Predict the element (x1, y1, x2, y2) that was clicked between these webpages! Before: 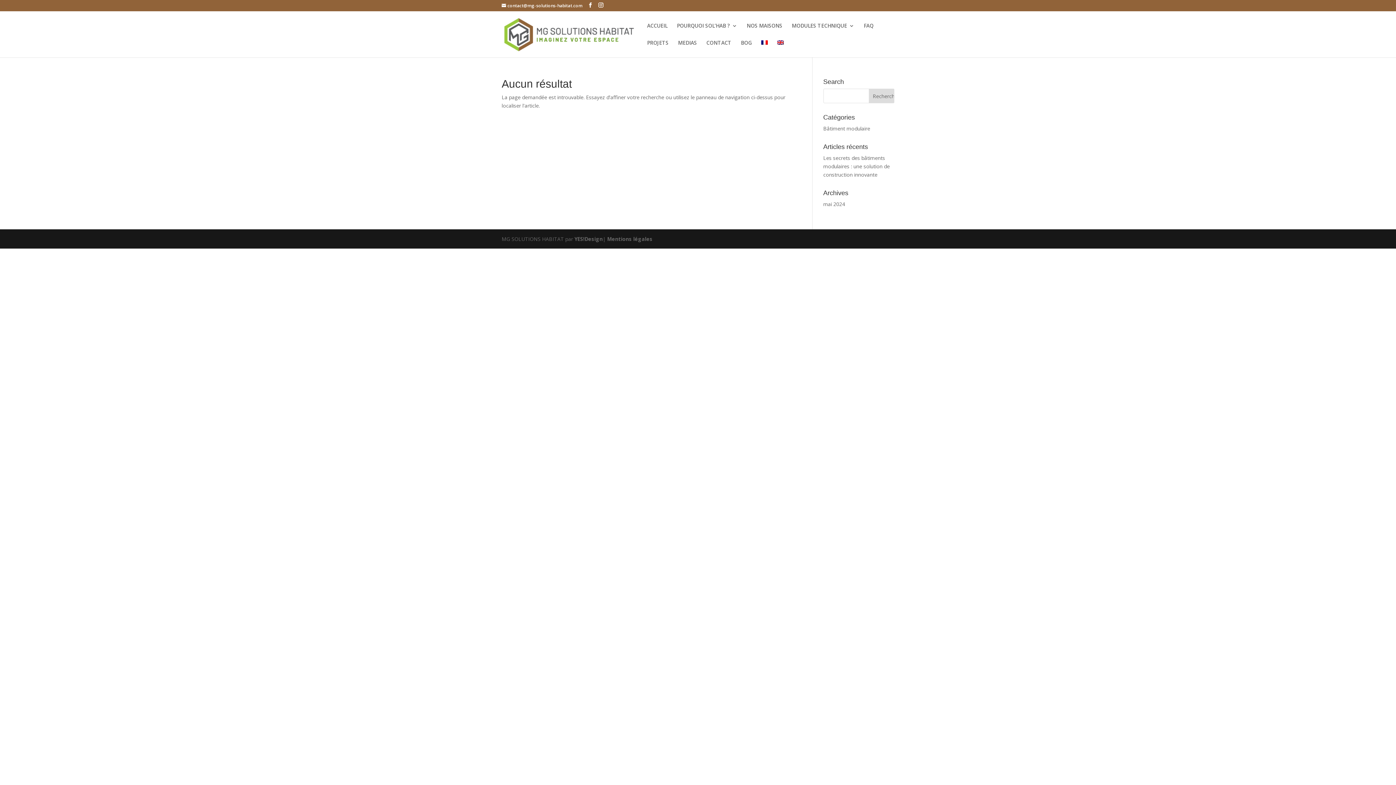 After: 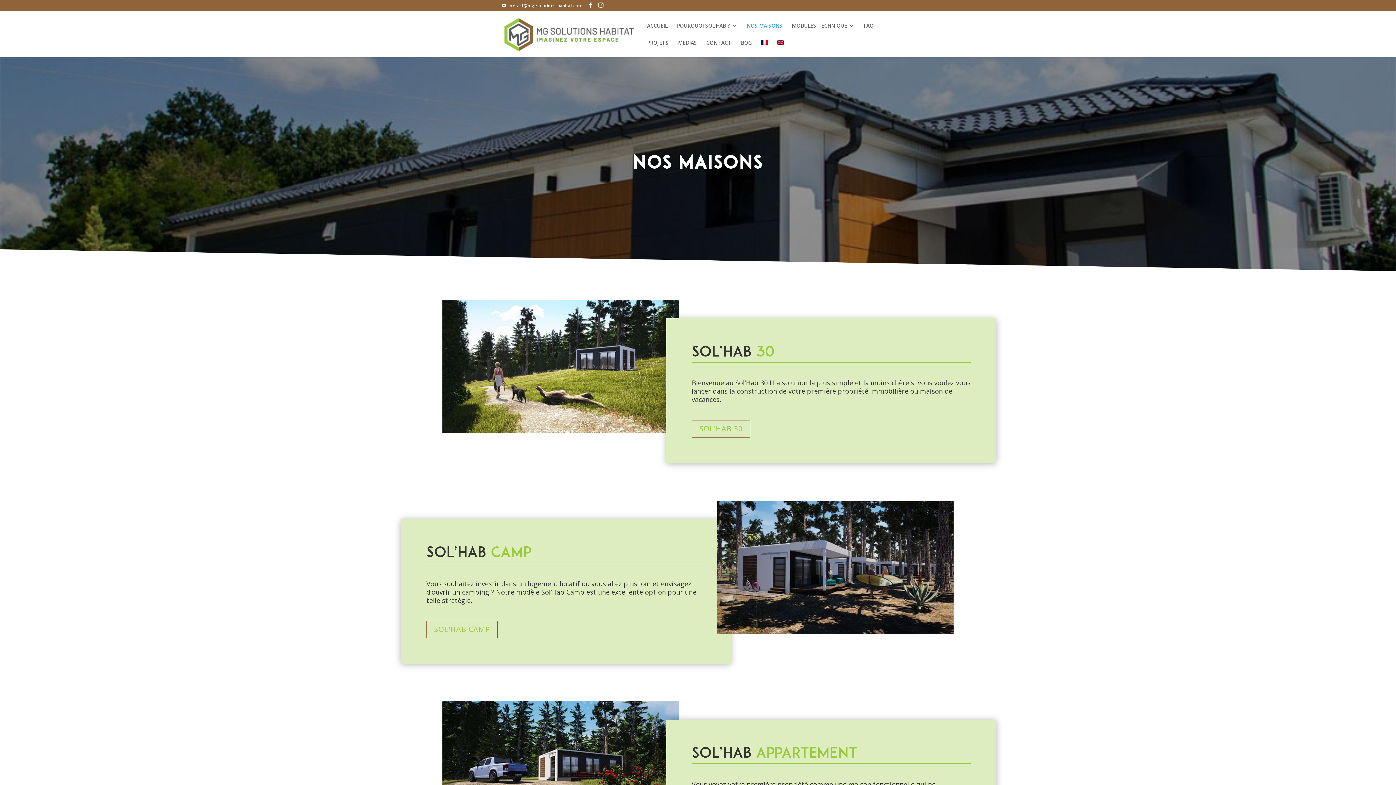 Action: label: NOS MAISONS bbox: (746, 23, 782, 40)